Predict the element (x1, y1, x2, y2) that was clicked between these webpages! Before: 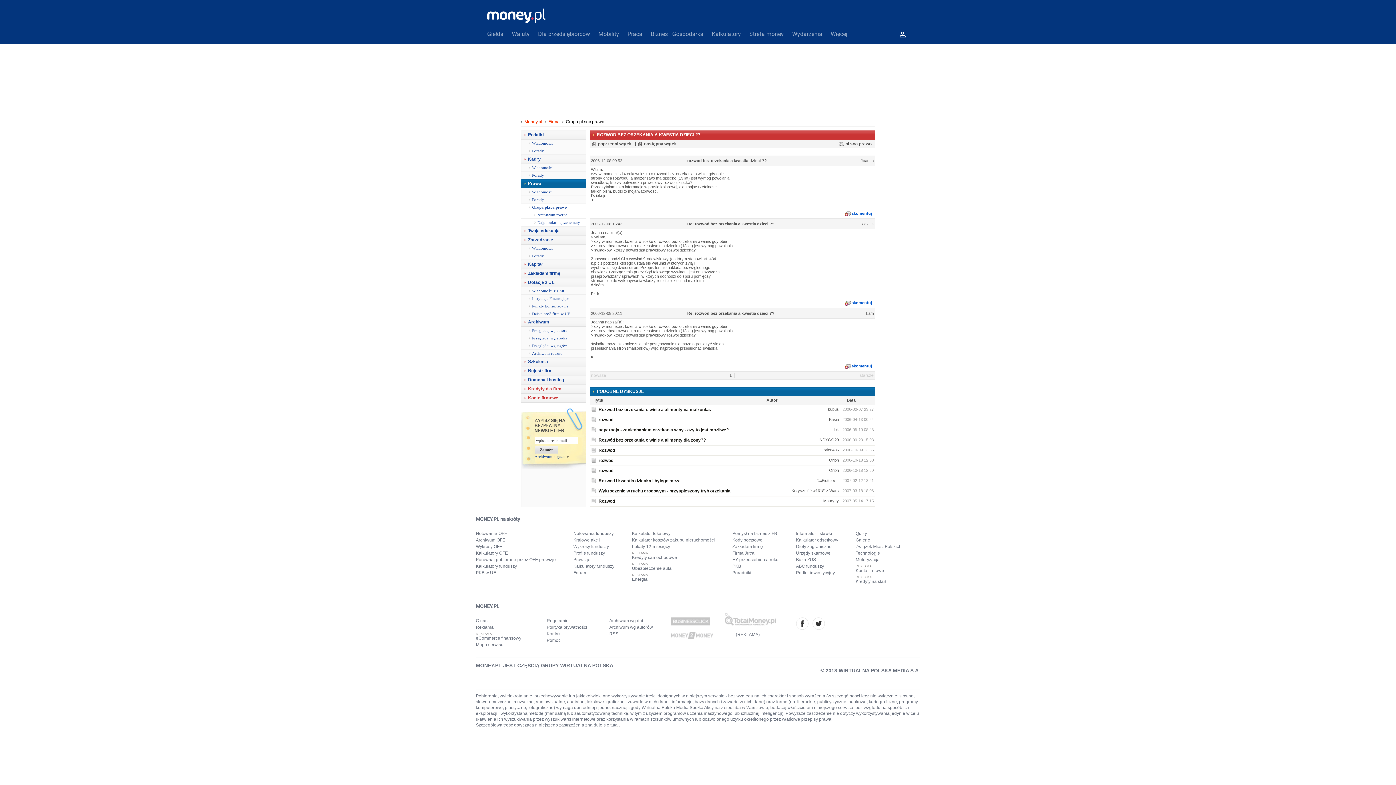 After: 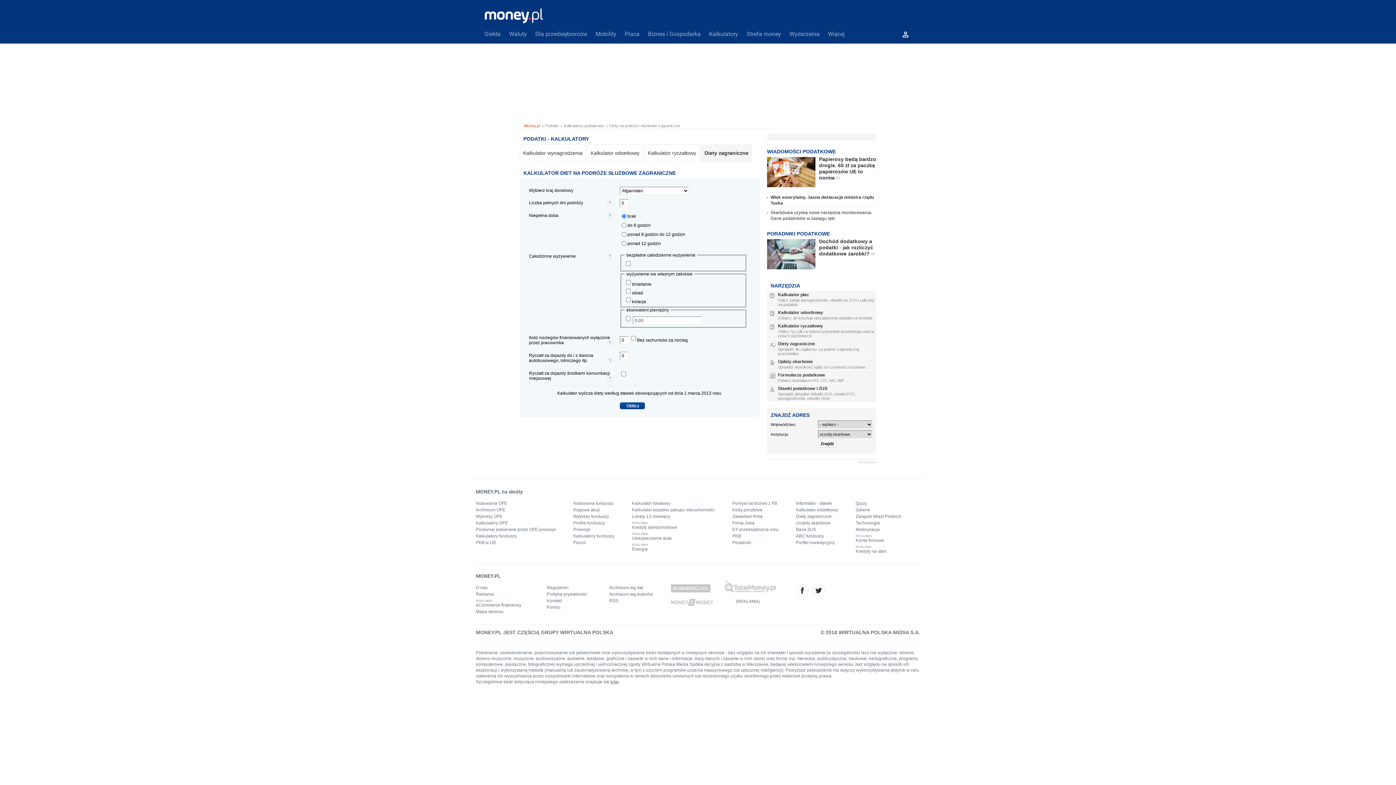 Action: bbox: (796, 543, 838, 550) label: Diety zagraniczne